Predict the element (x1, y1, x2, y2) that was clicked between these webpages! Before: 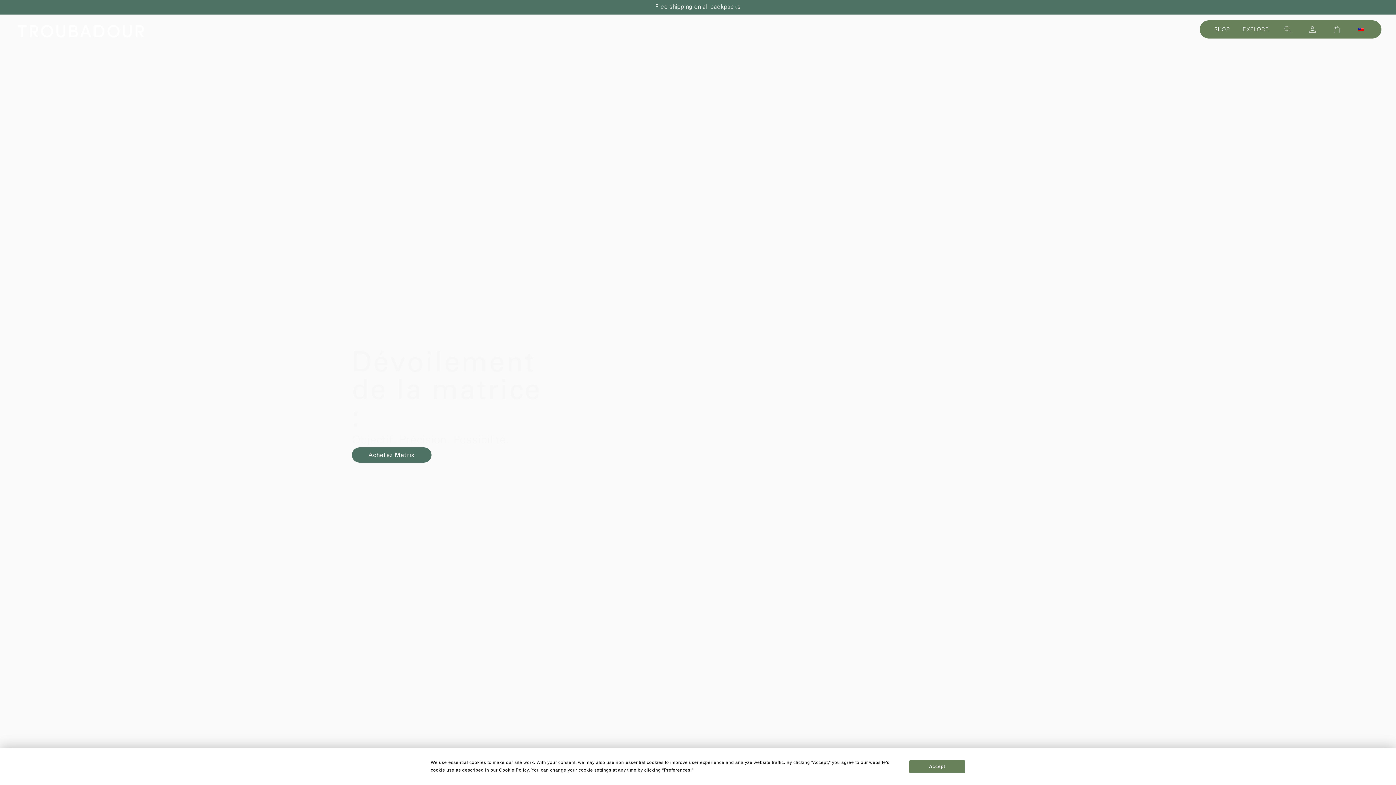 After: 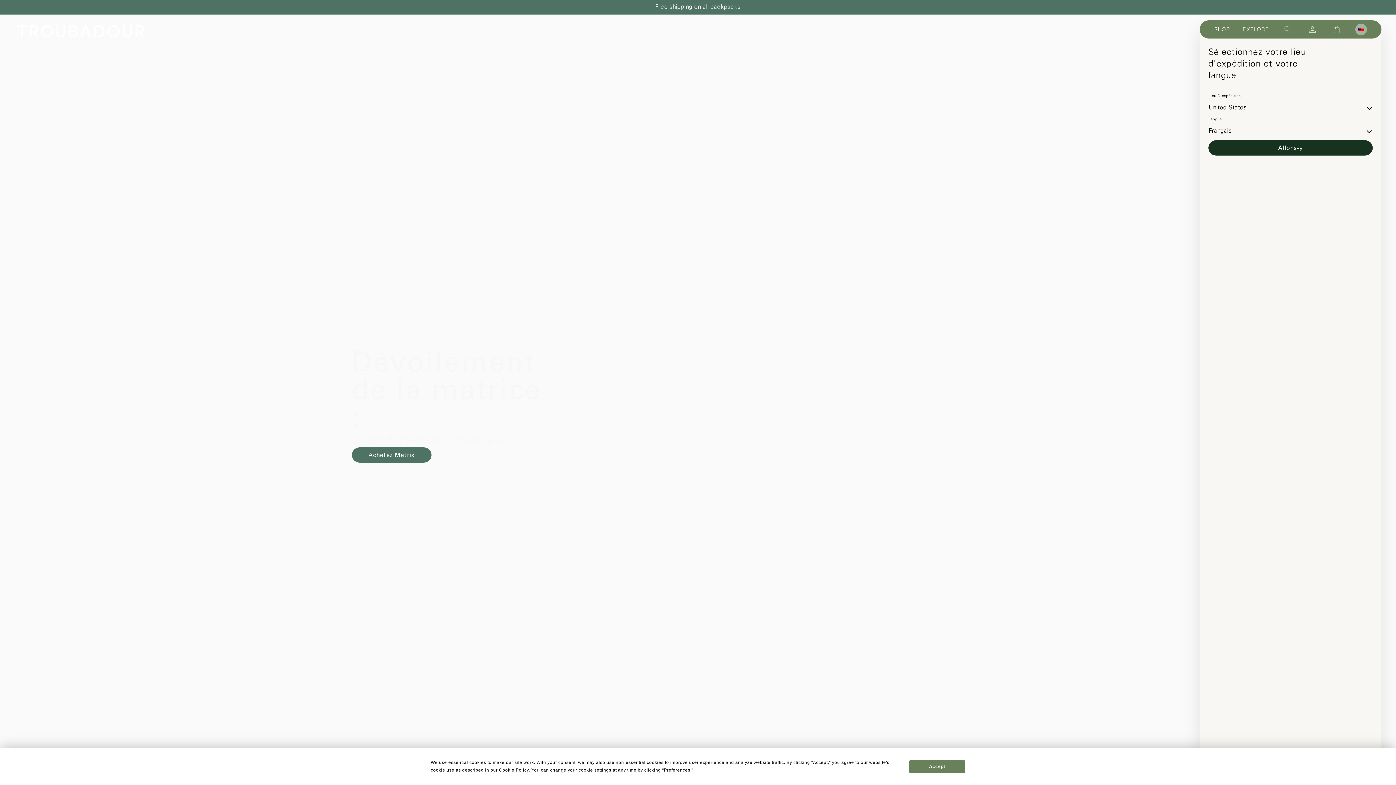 Action: bbox: (1355, 23, 1367, 35)